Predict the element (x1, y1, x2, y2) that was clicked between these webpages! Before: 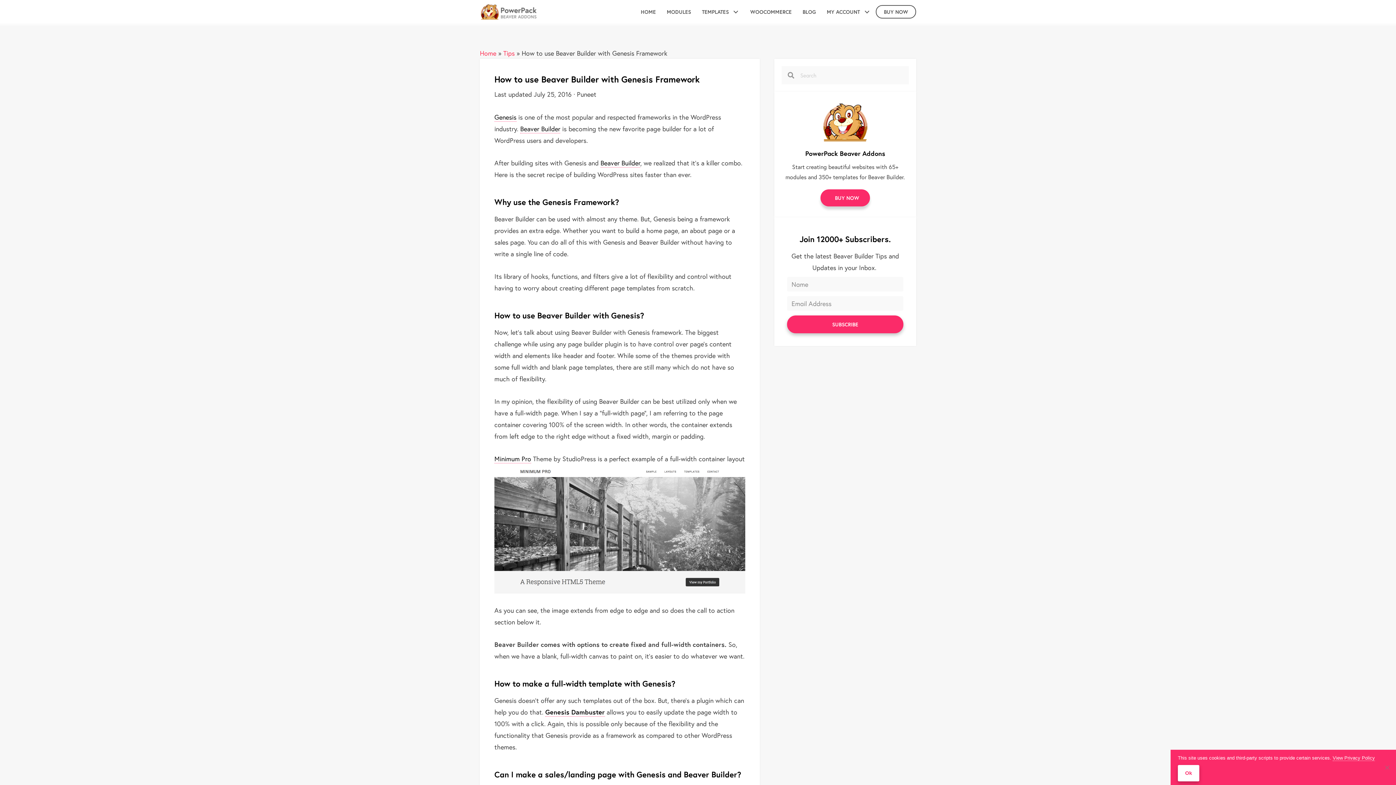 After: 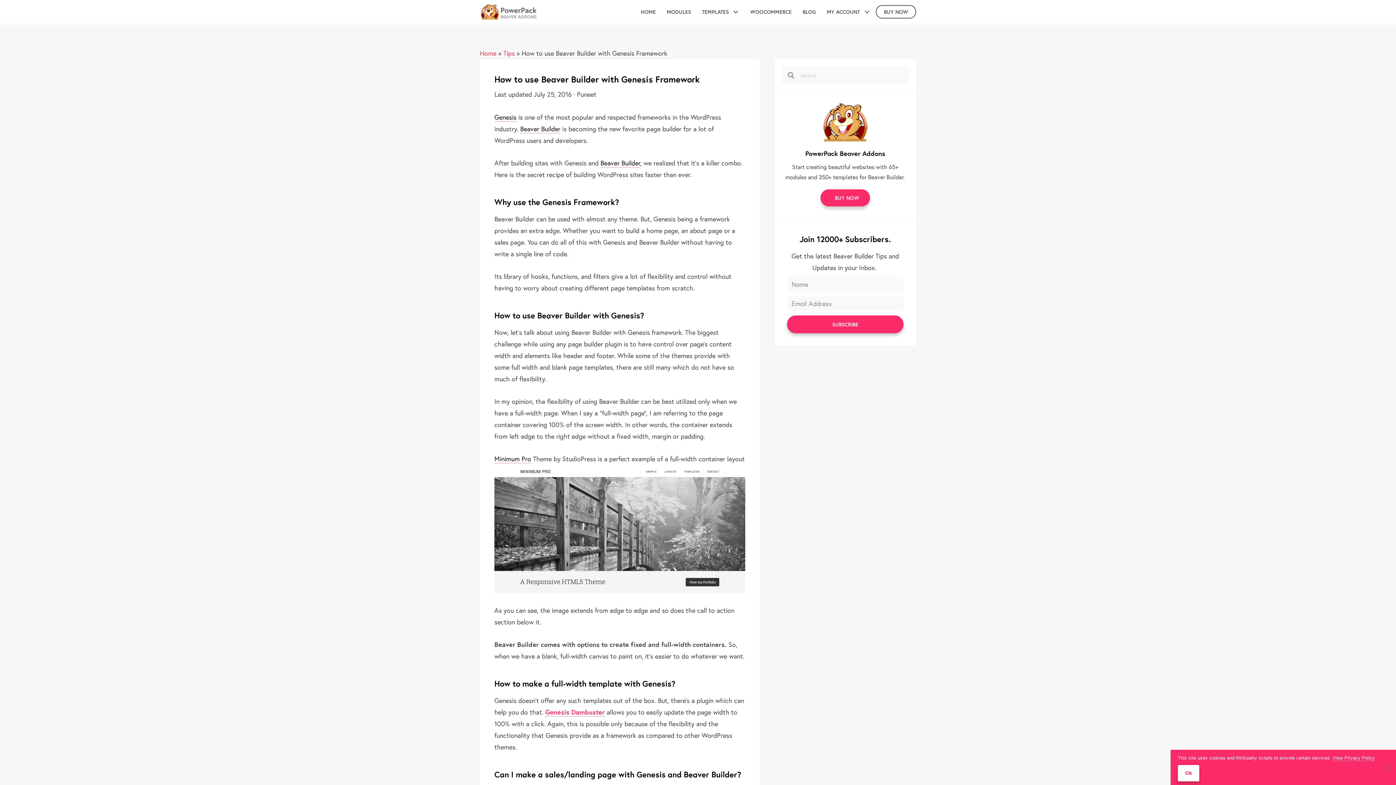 Action: bbox: (545, 708, 604, 717) label: Genesis Dambuster